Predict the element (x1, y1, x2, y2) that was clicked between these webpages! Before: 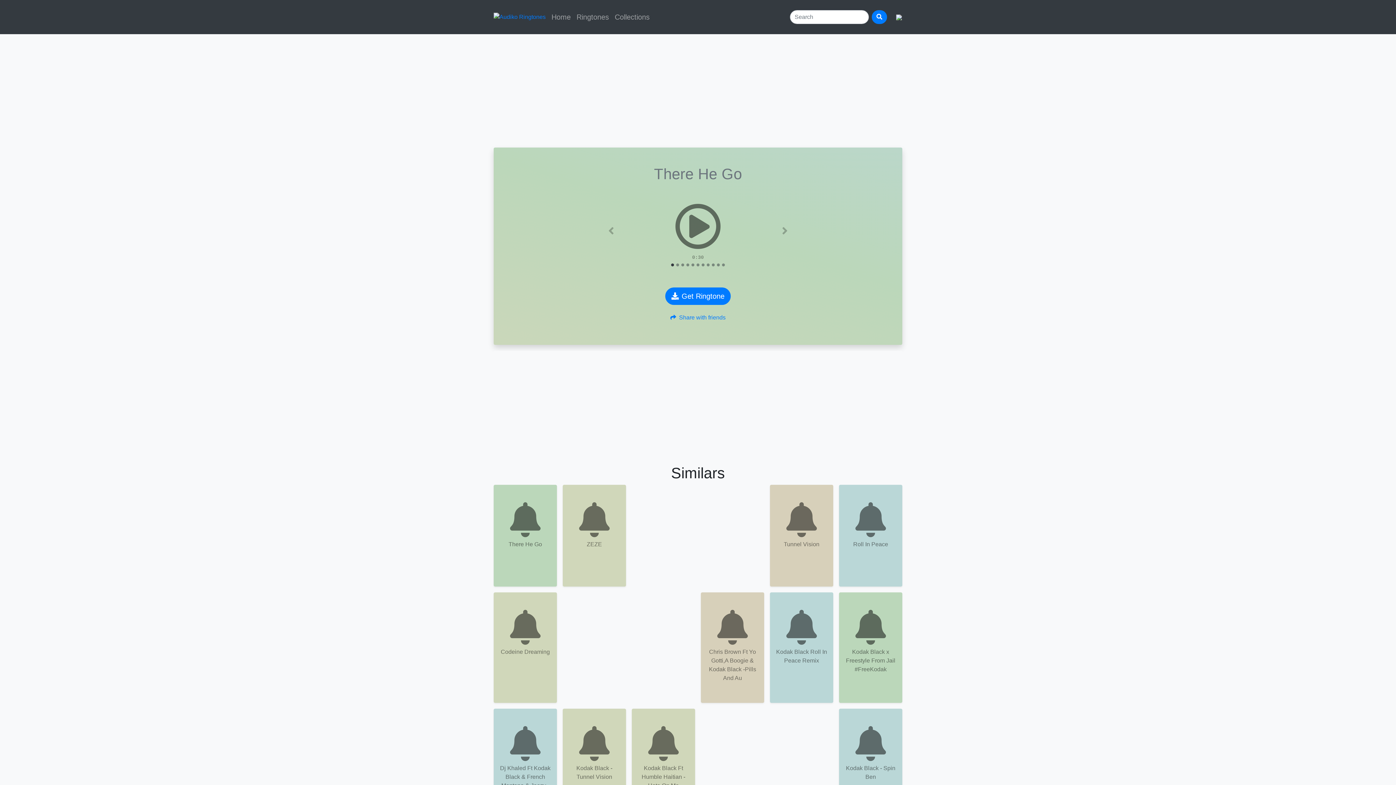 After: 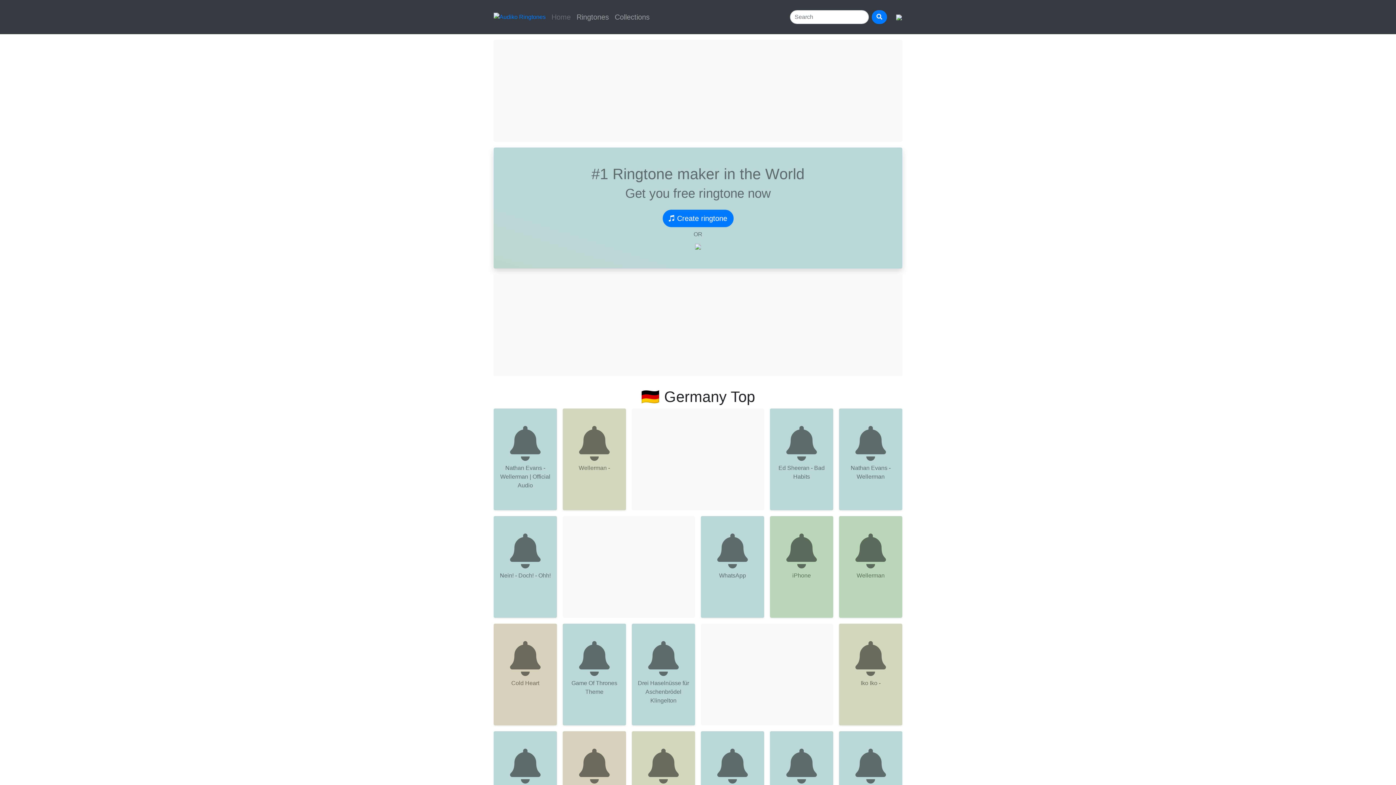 Action: bbox: (548, 8, 573, 25) label: Home